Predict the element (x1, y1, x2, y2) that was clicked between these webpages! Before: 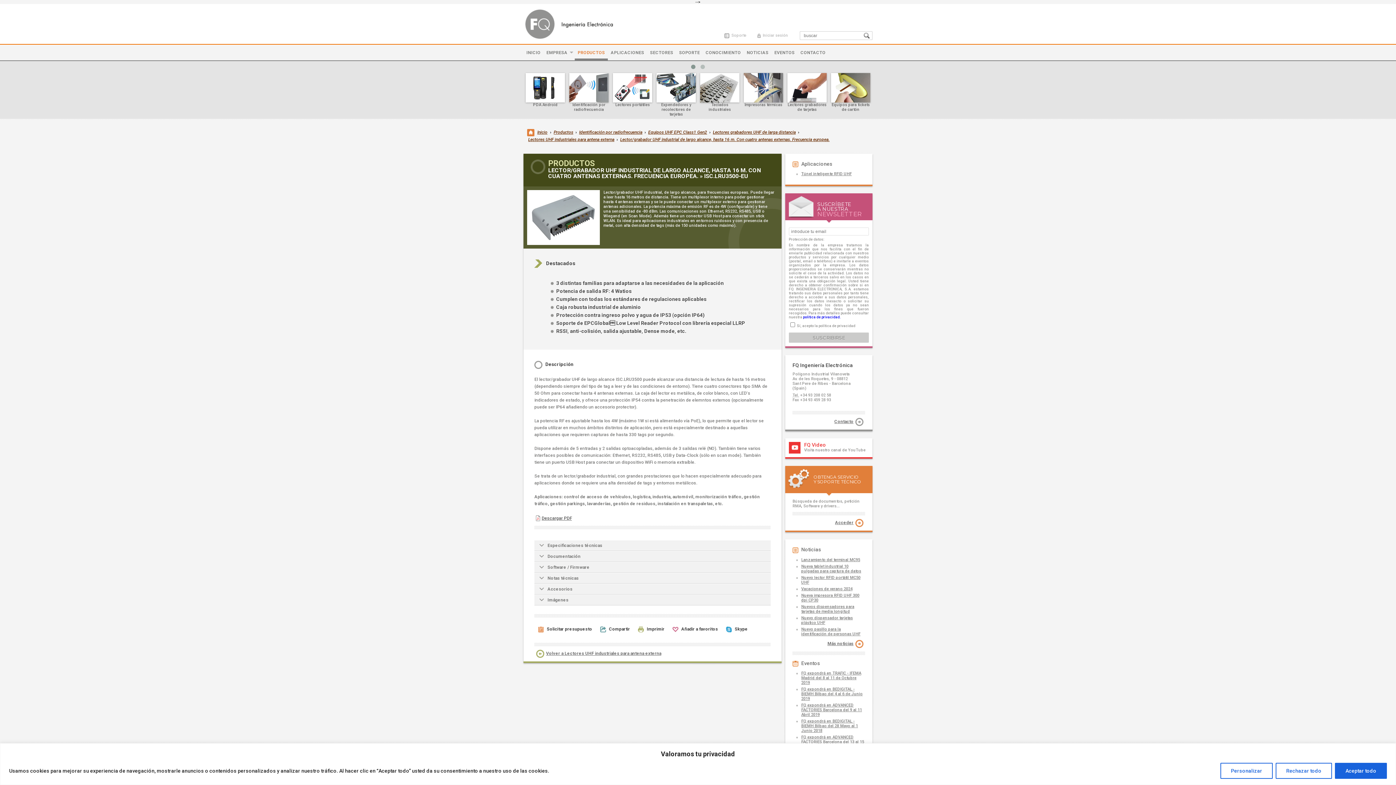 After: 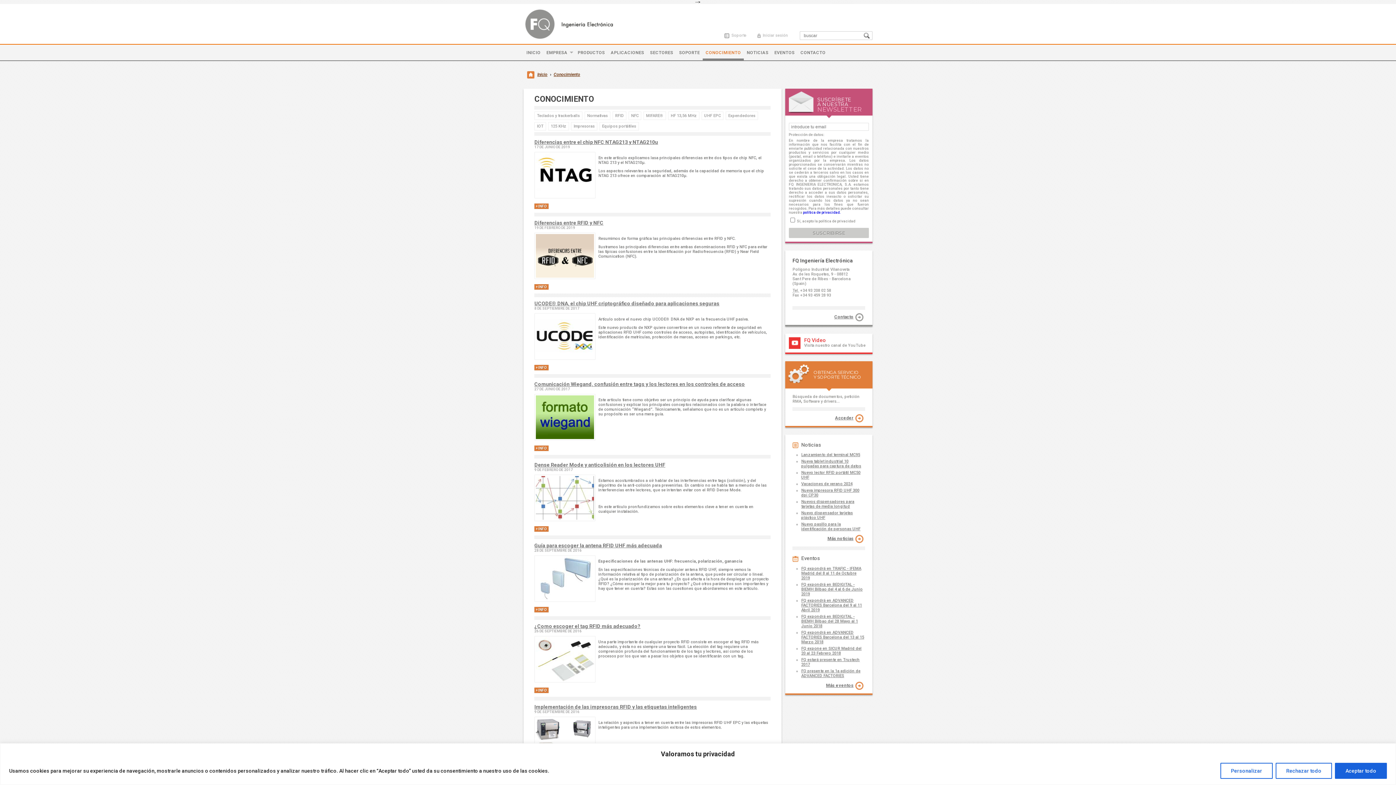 Action: bbox: (702, 45, 744, 60) label: CONOCIMIENTO